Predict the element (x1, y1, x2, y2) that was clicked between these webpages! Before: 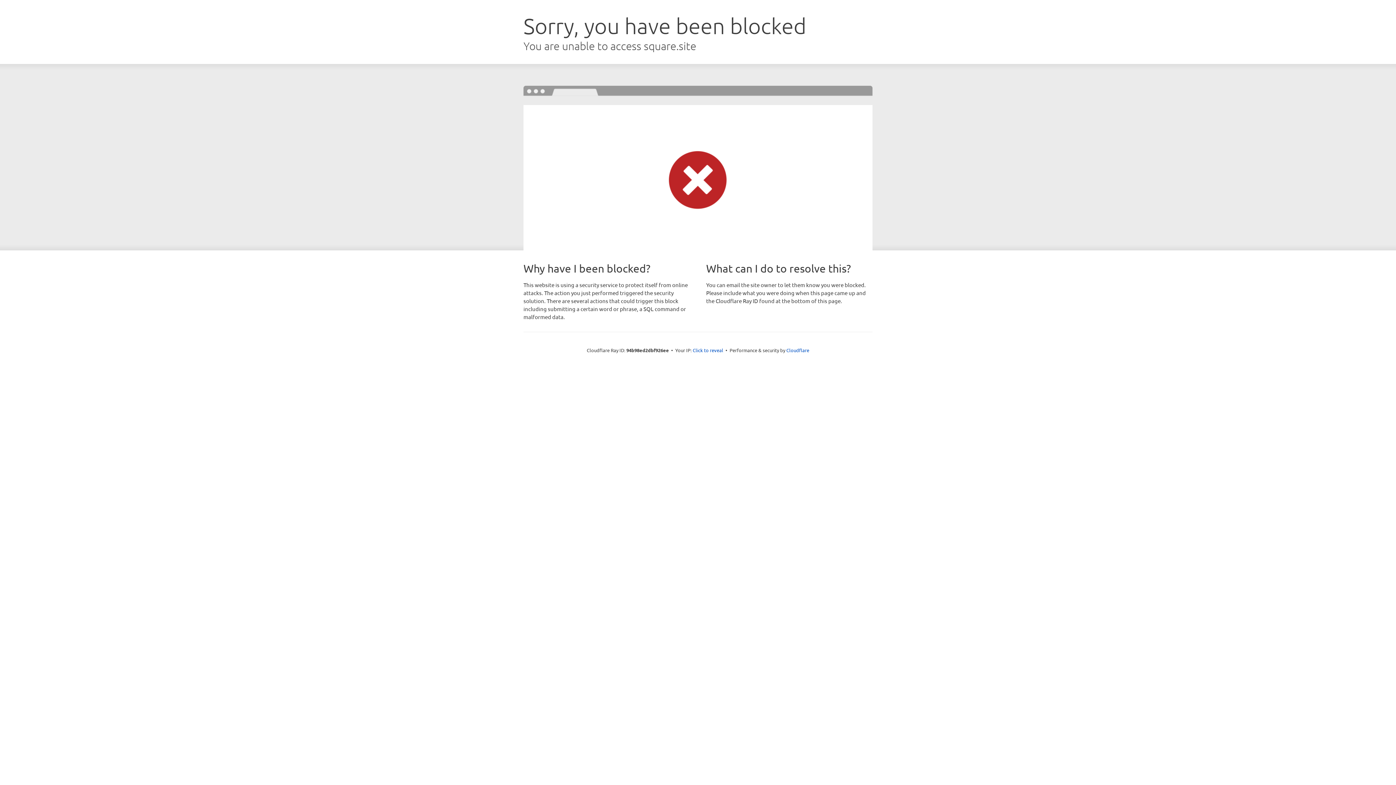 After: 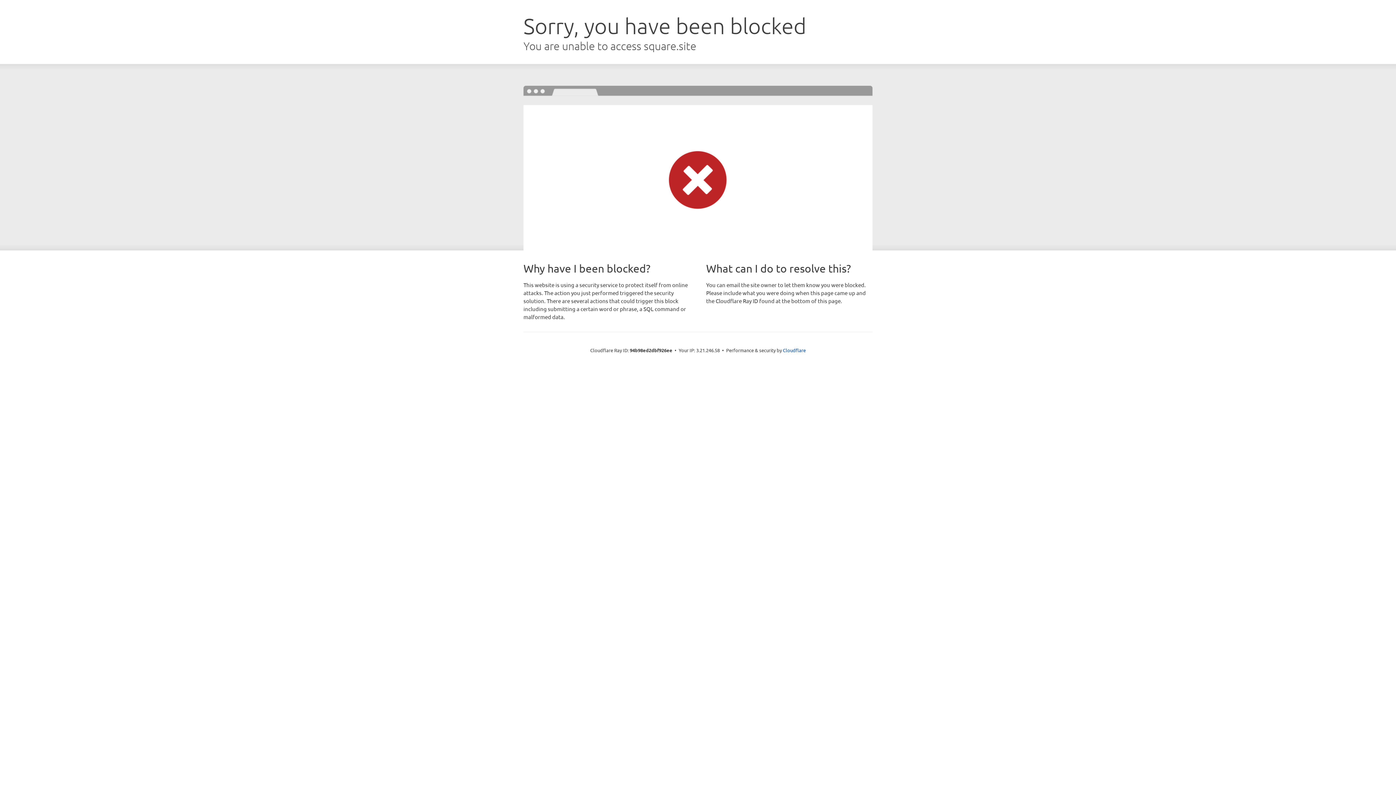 Action: bbox: (692, 346, 723, 353) label: Click to reveal